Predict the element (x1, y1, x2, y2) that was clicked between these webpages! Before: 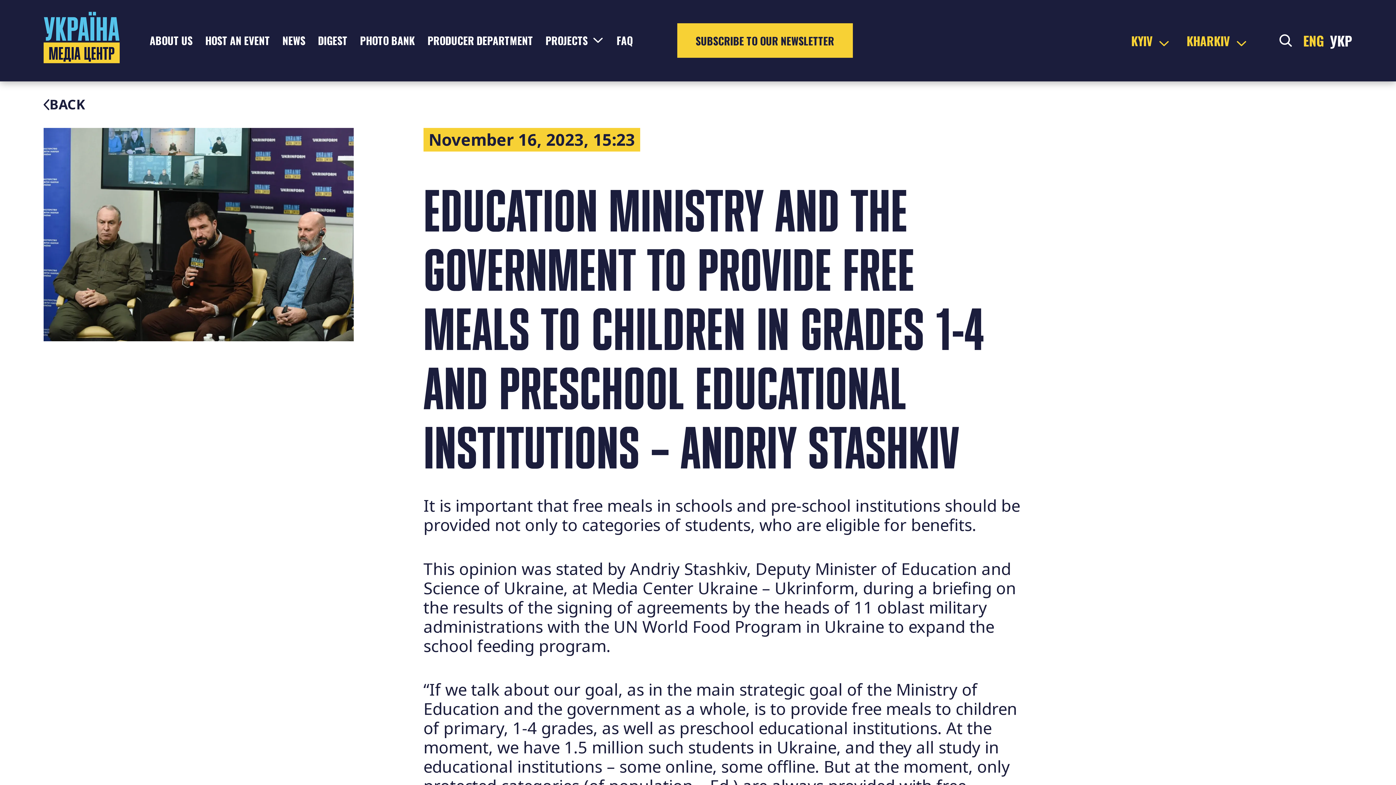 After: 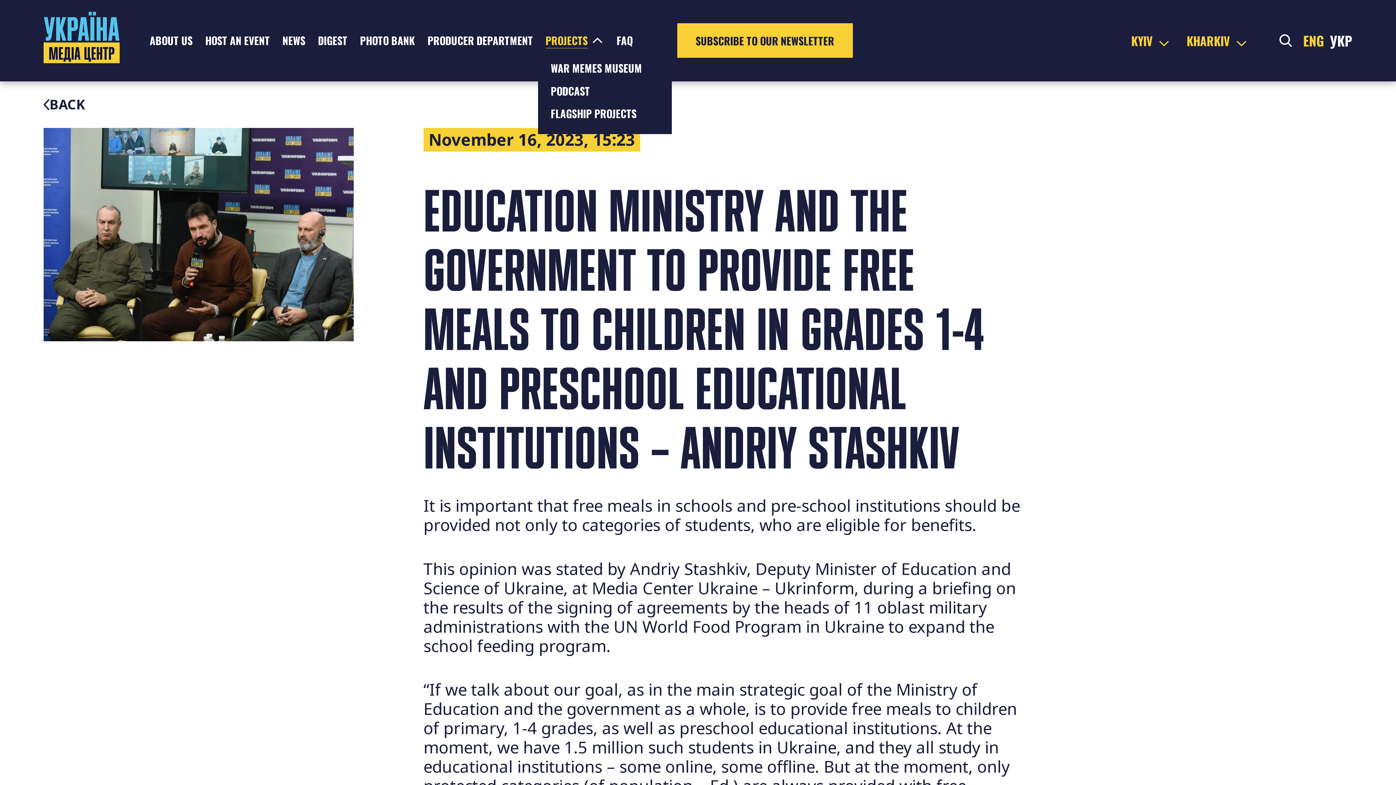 Action: label: PROJECTS bbox: (545, 32, 587, 47)